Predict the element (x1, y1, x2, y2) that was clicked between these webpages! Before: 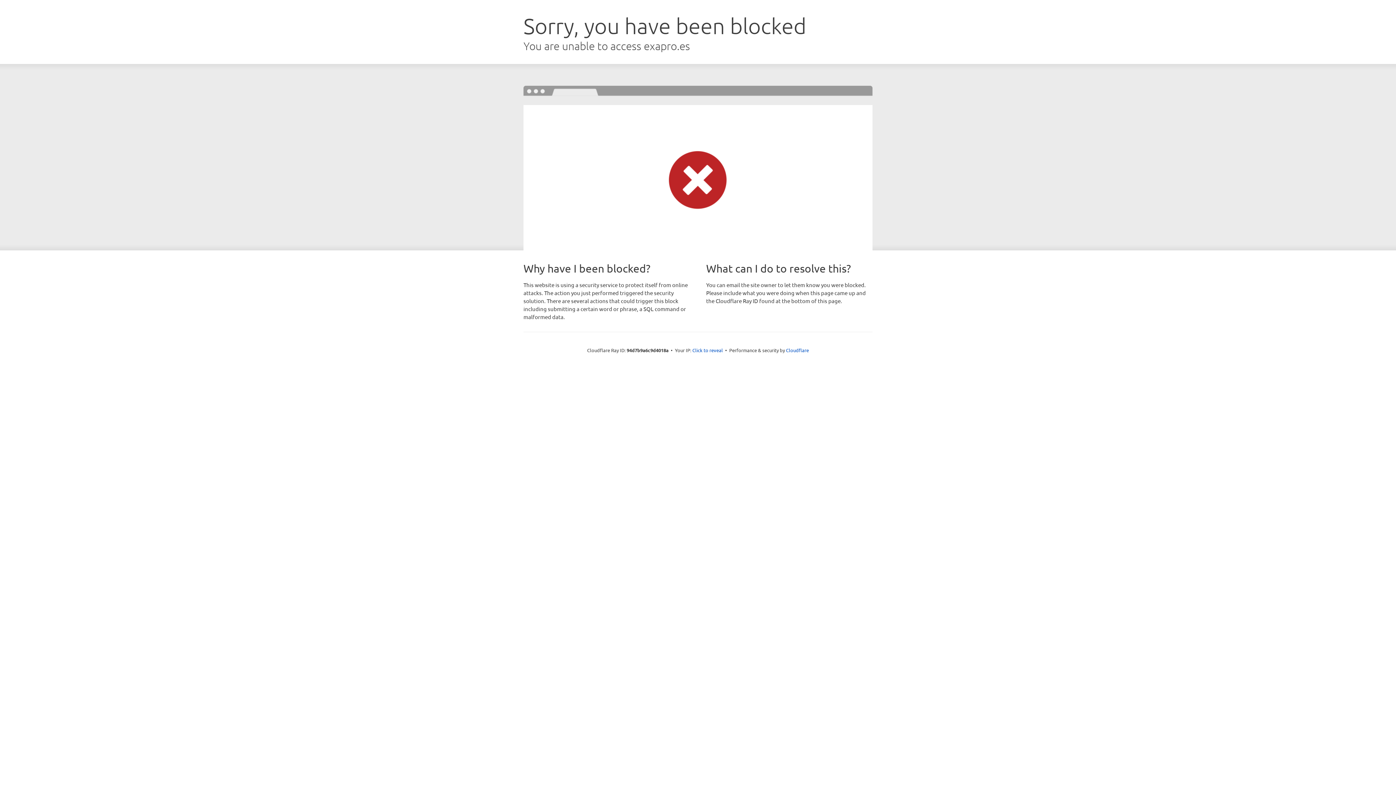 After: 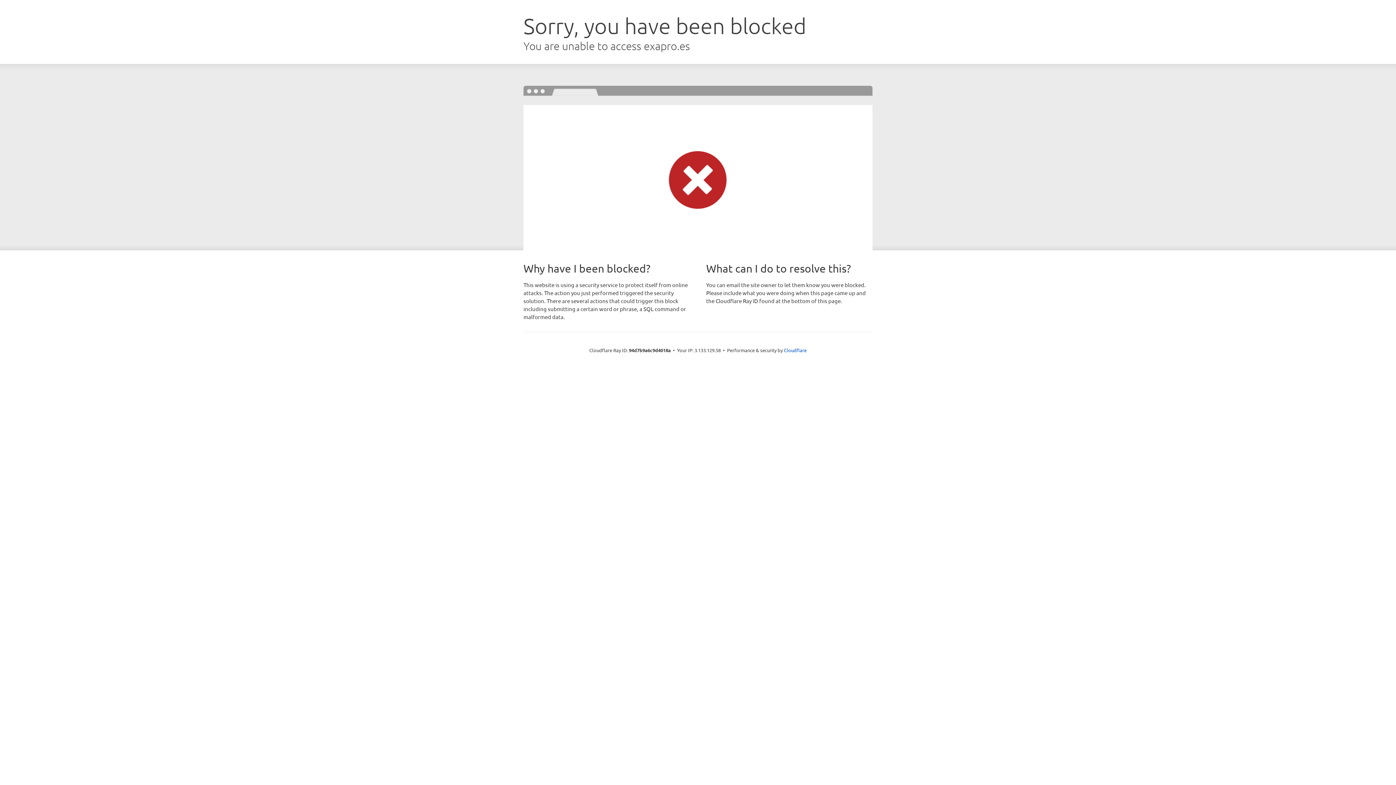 Action: label: Click to reveal bbox: (692, 346, 723, 353)